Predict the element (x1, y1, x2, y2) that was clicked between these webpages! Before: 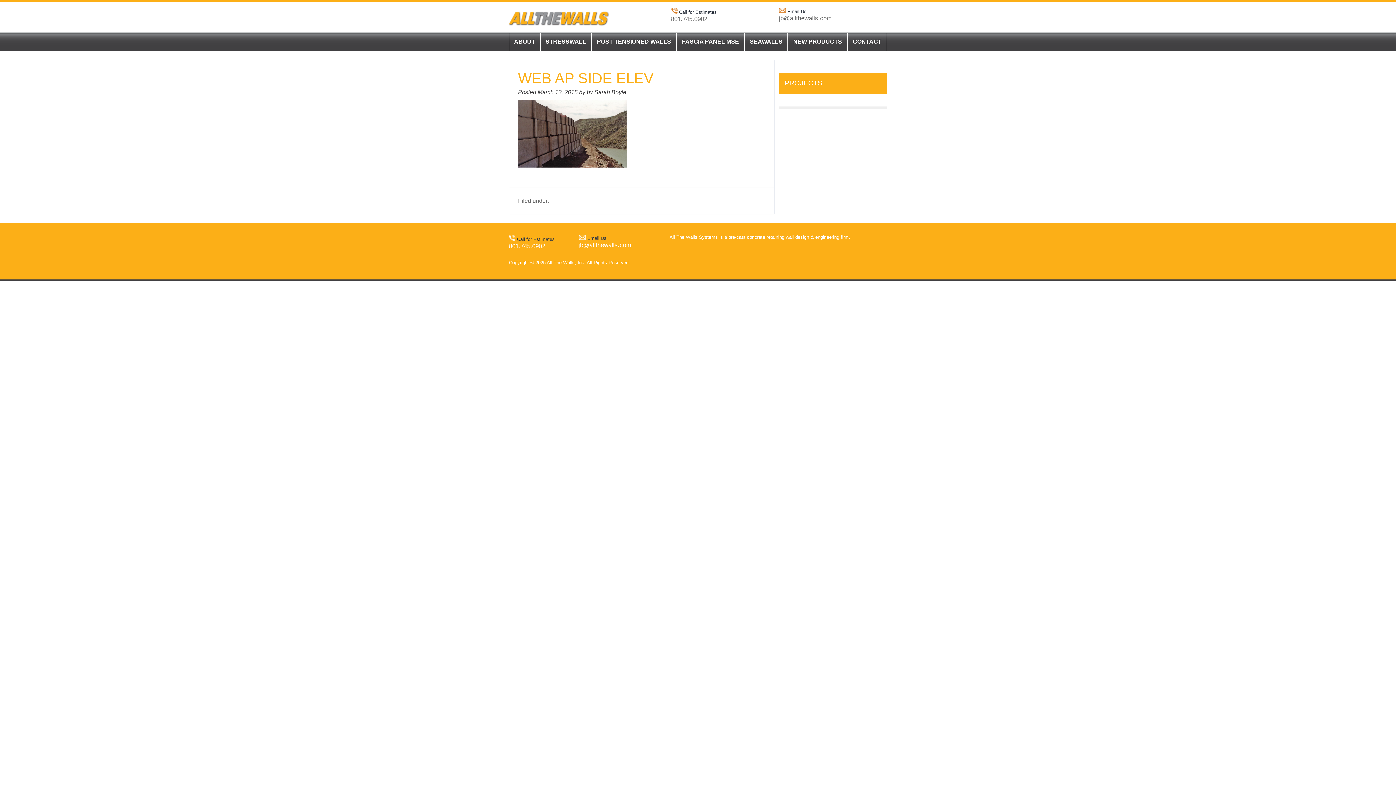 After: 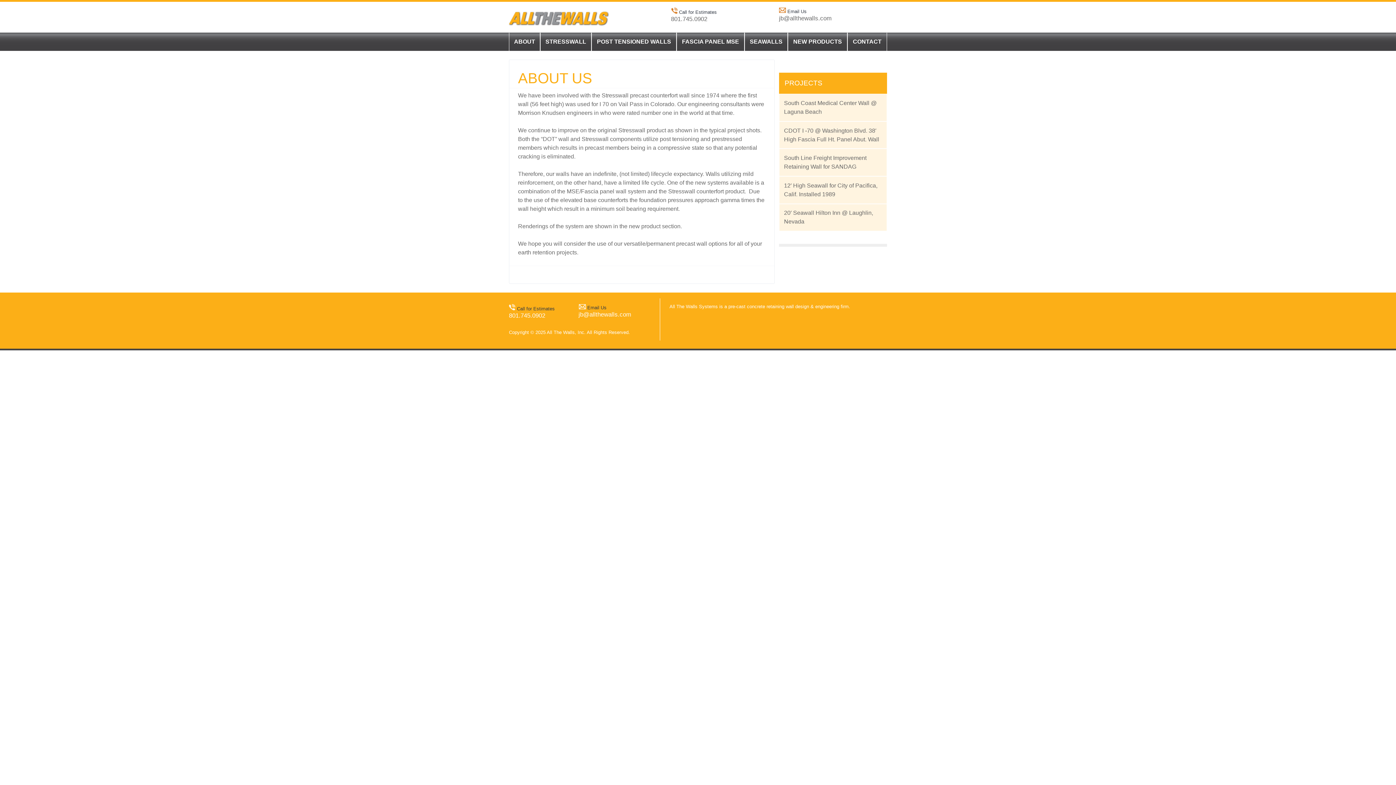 Action: label: ABOUT bbox: (509, 32, 540, 51)